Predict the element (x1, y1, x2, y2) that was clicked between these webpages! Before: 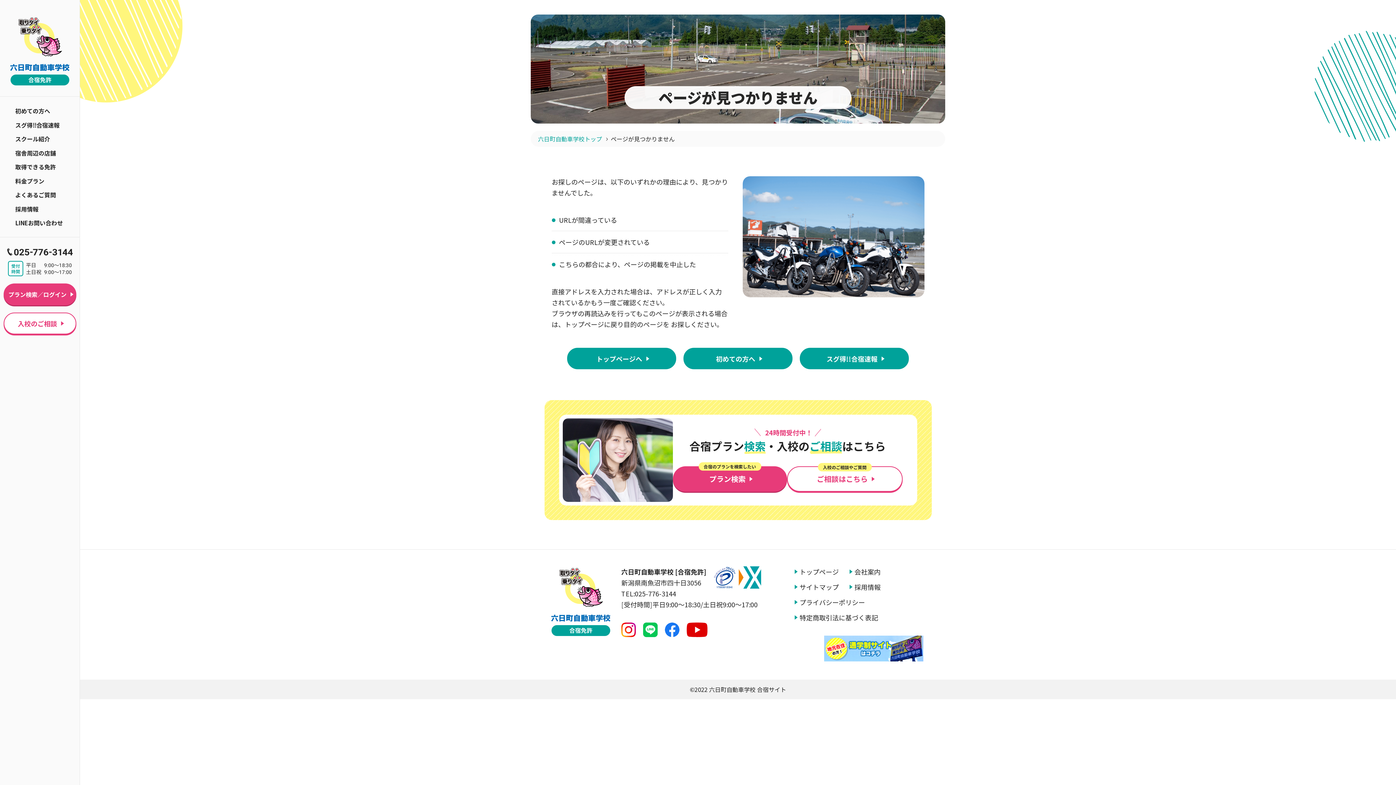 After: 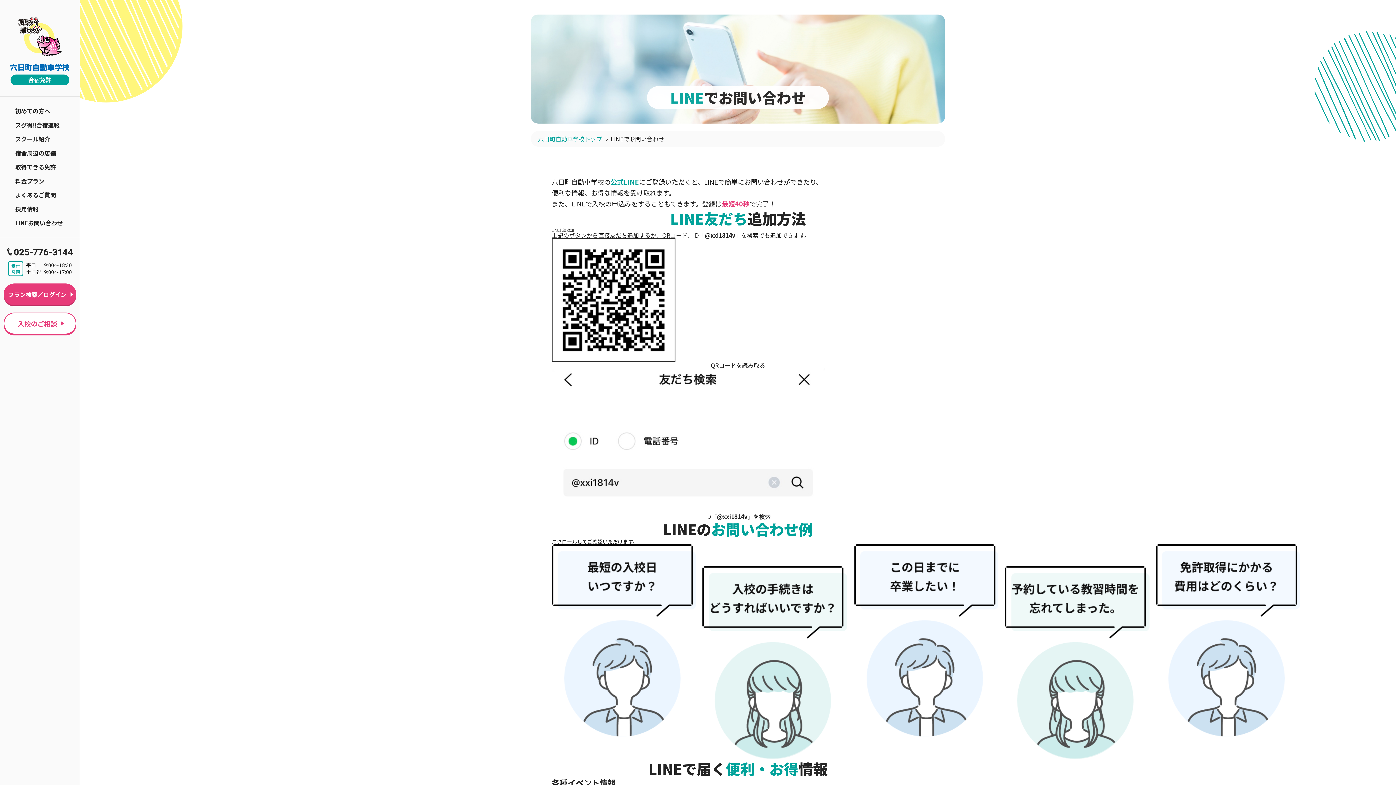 Action: bbox: (15, 218, 62, 227) label: LINEお問い合わせ